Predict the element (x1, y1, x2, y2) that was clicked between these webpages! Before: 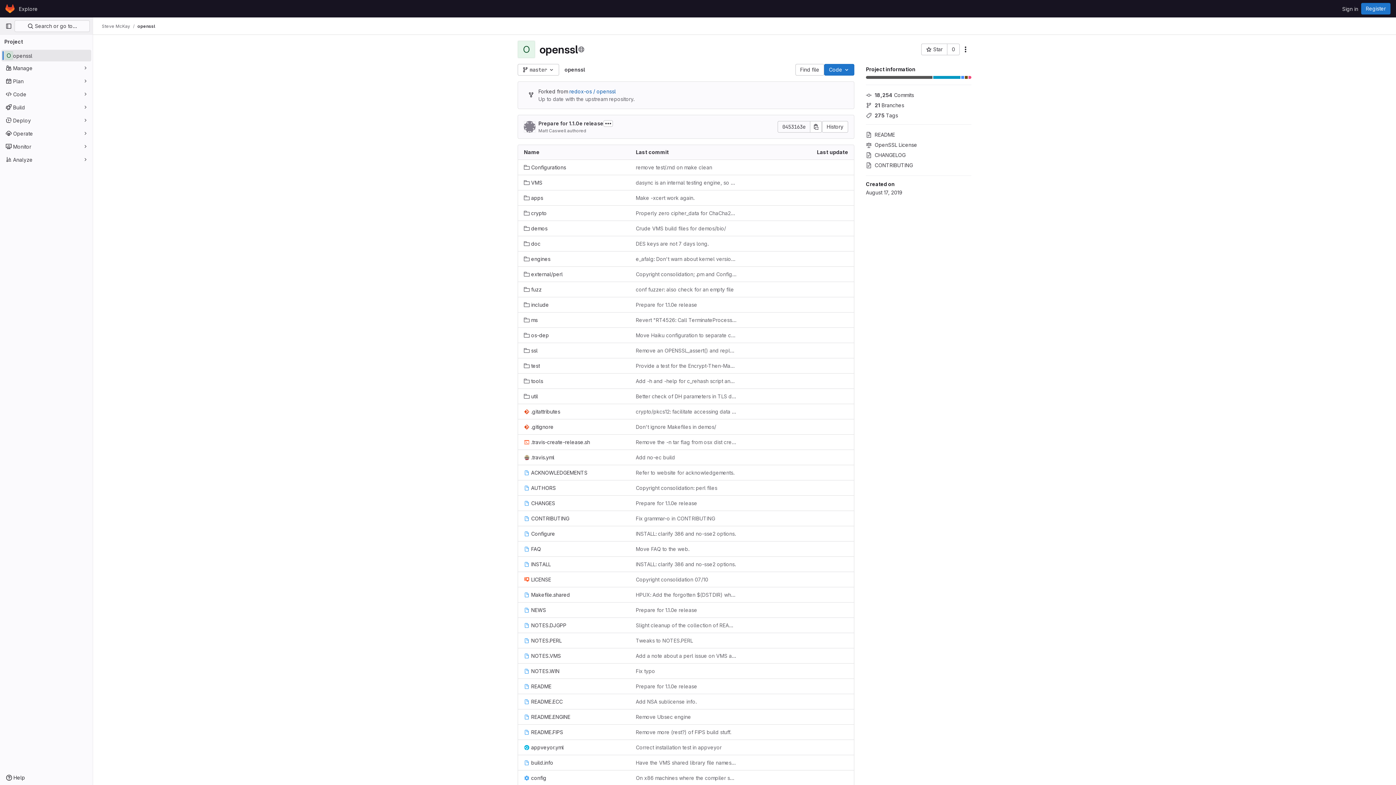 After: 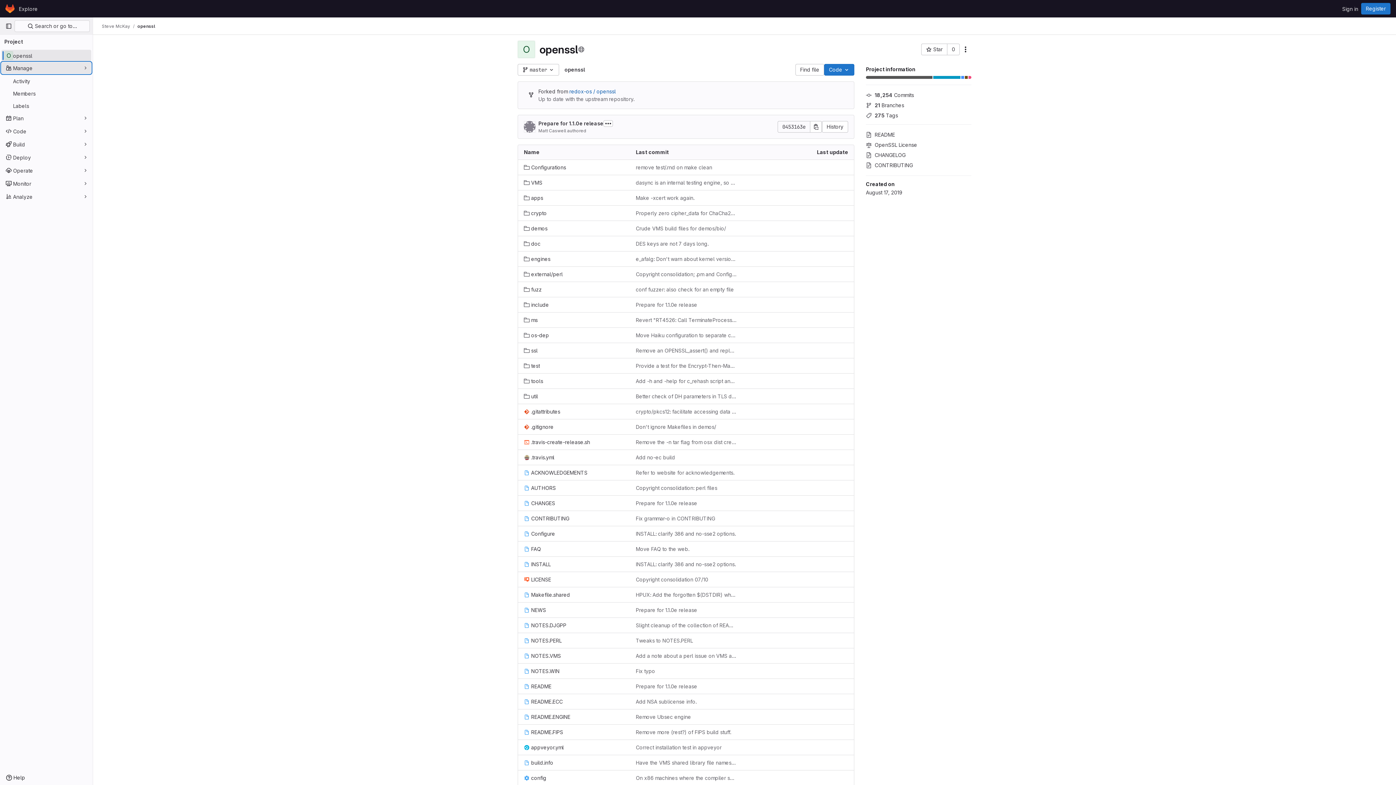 Action: label: Manage bbox: (1, 62, 91, 73)